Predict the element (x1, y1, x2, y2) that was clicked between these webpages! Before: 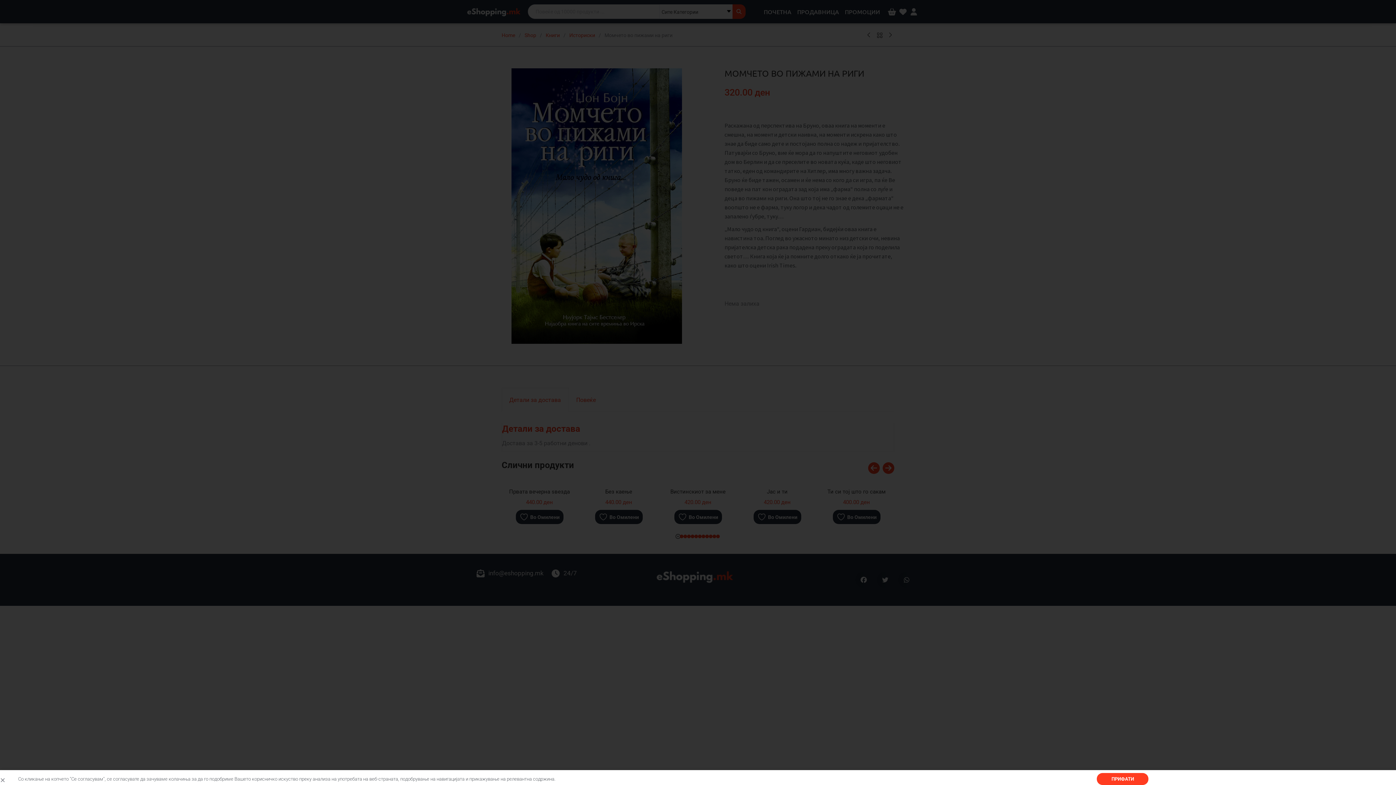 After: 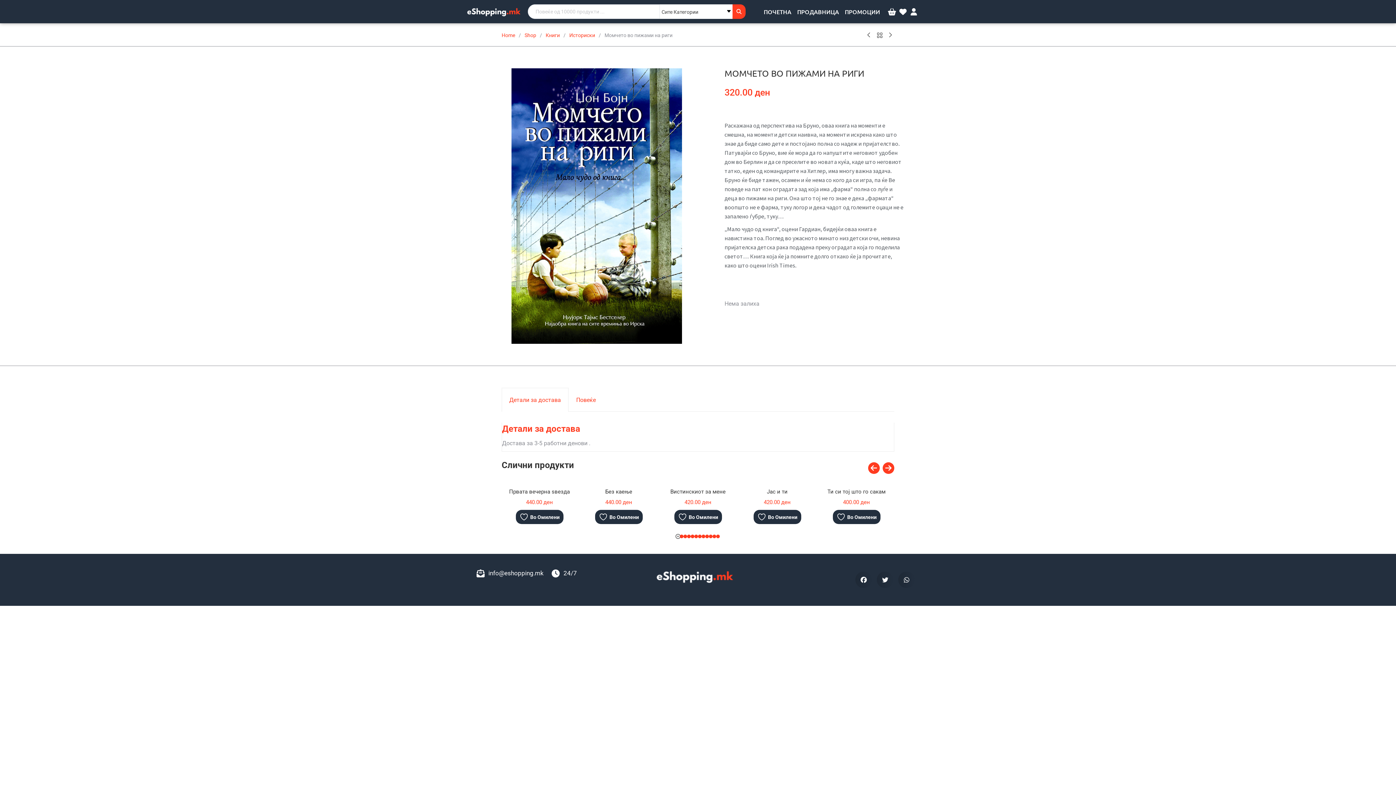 Action: bbox: (1097, 773, 1148, 785) label: ПРИФАТИ